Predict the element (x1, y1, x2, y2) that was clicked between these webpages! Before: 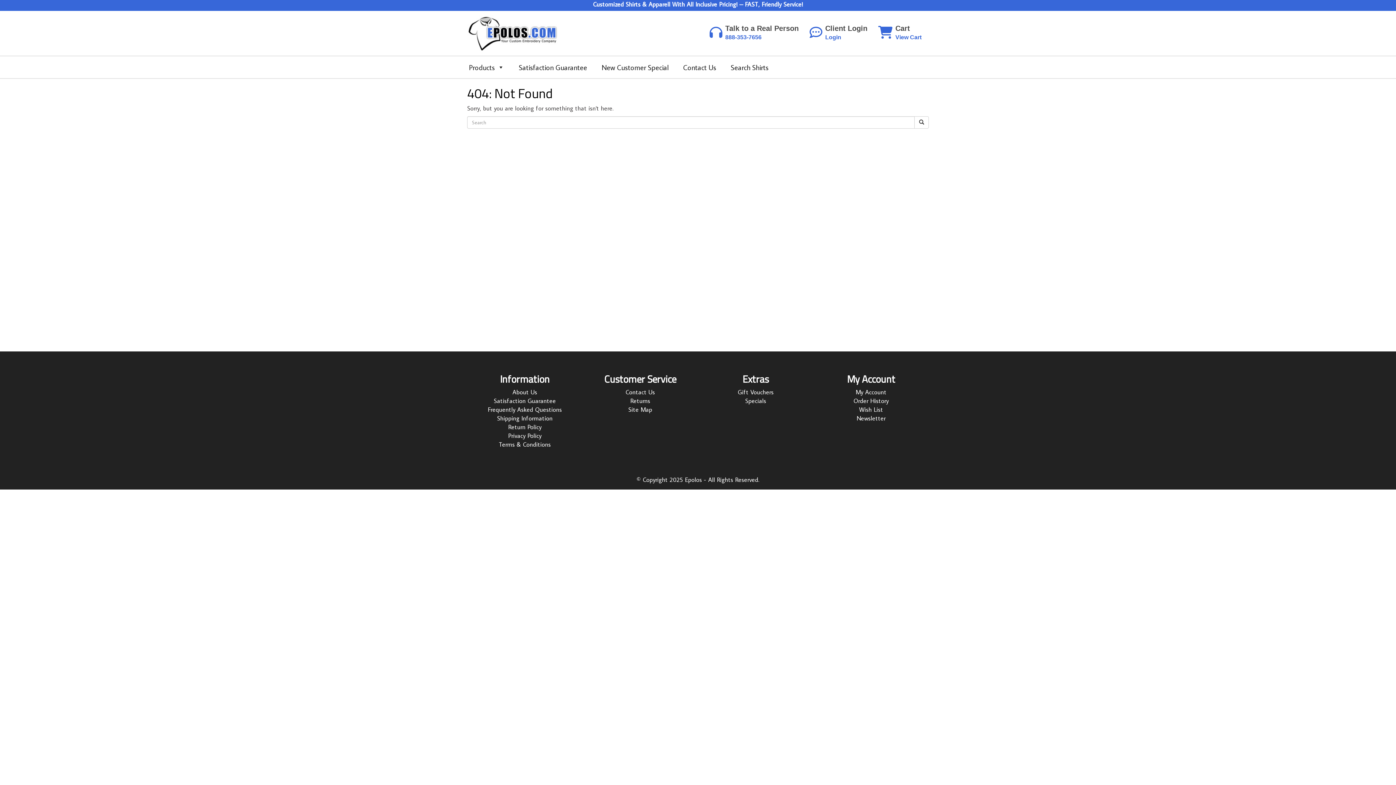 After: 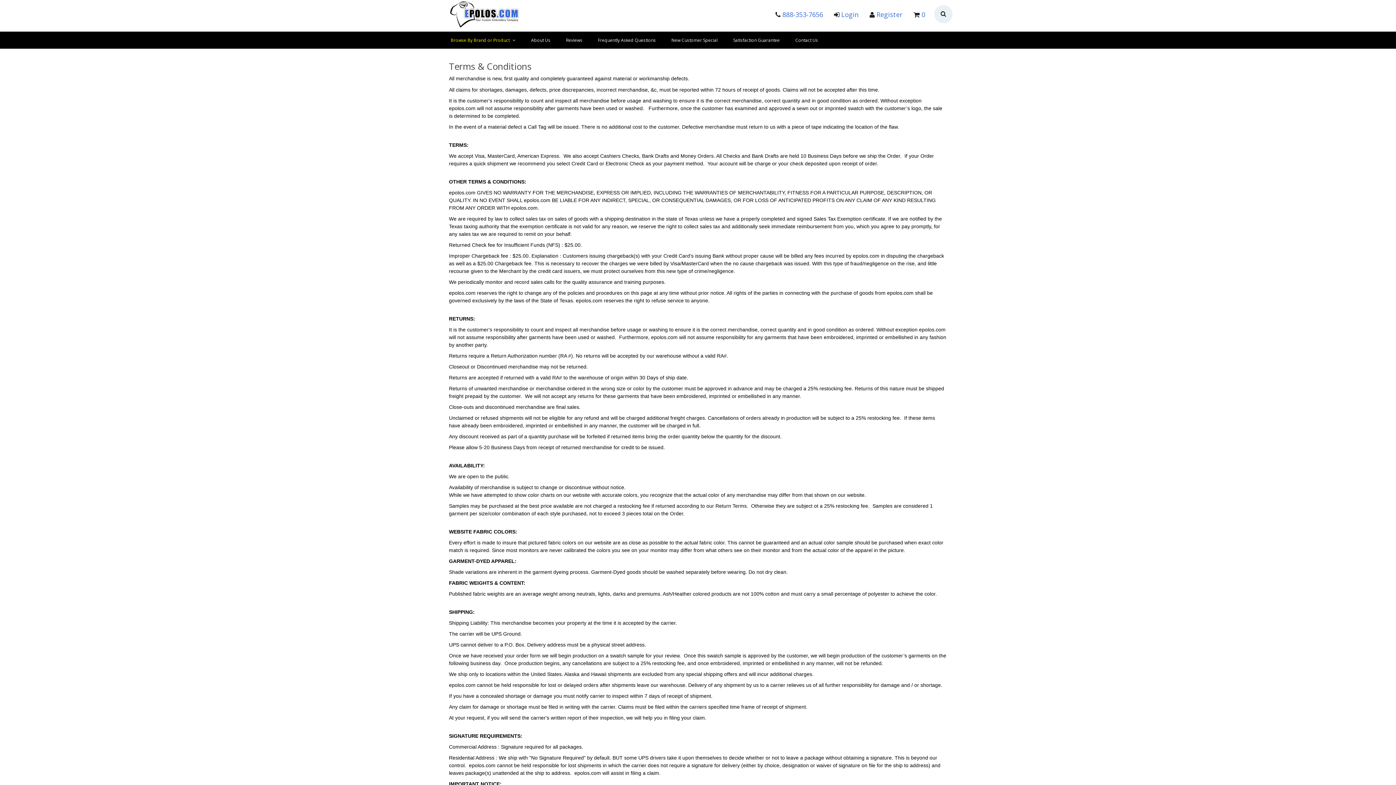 Action: bbox: (499, 440, 551, 448) label: Terms & Conditions